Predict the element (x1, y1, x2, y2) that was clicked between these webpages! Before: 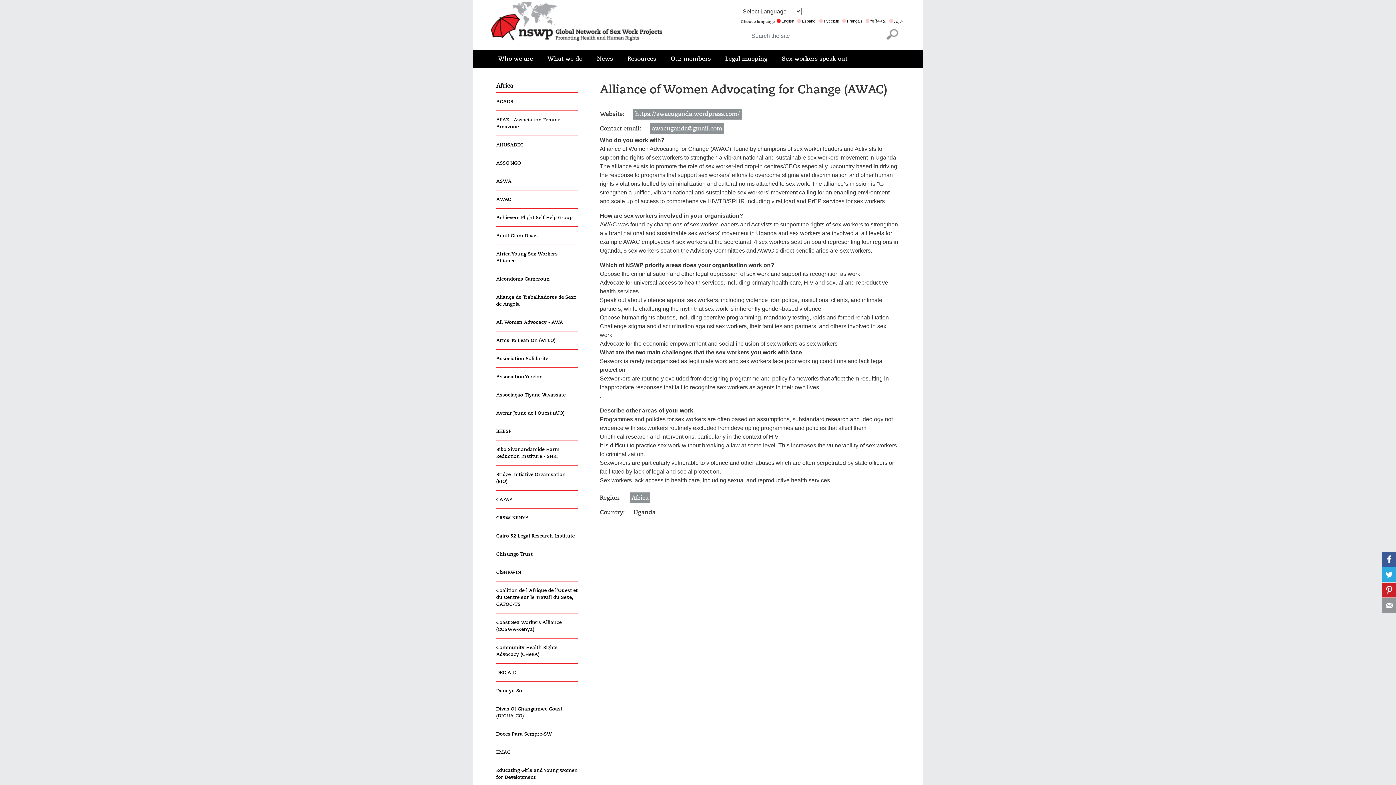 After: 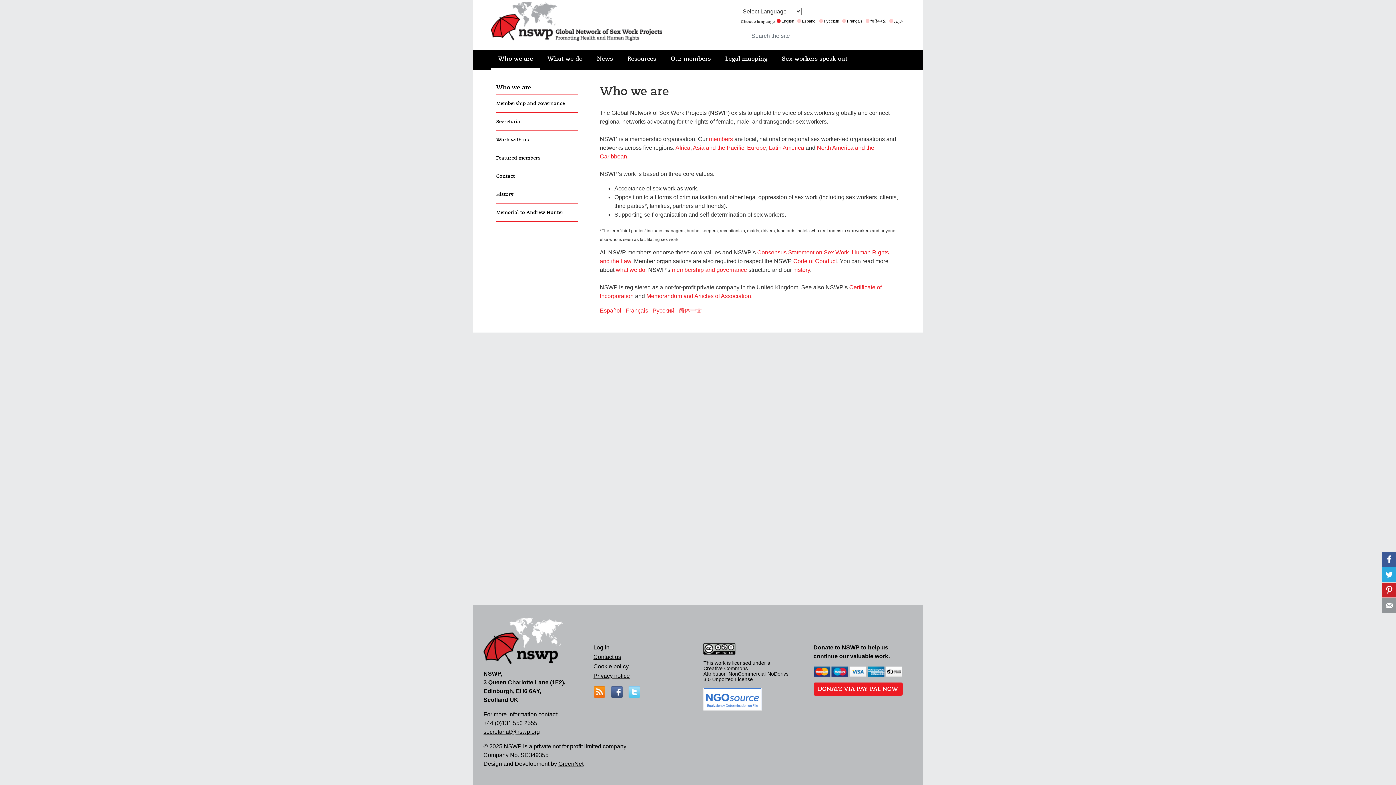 Action: label: Who we are
» bbox: (490, 49, 540, 68)